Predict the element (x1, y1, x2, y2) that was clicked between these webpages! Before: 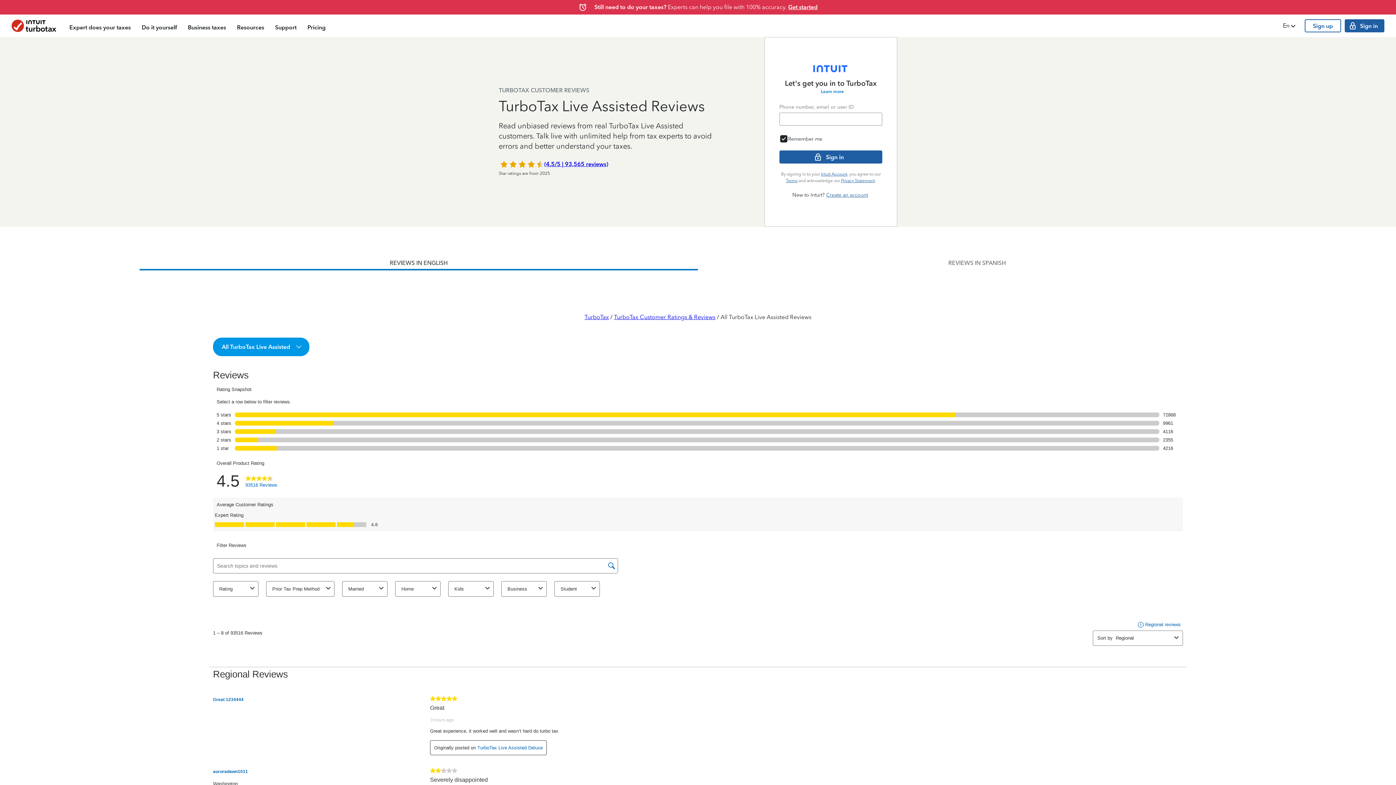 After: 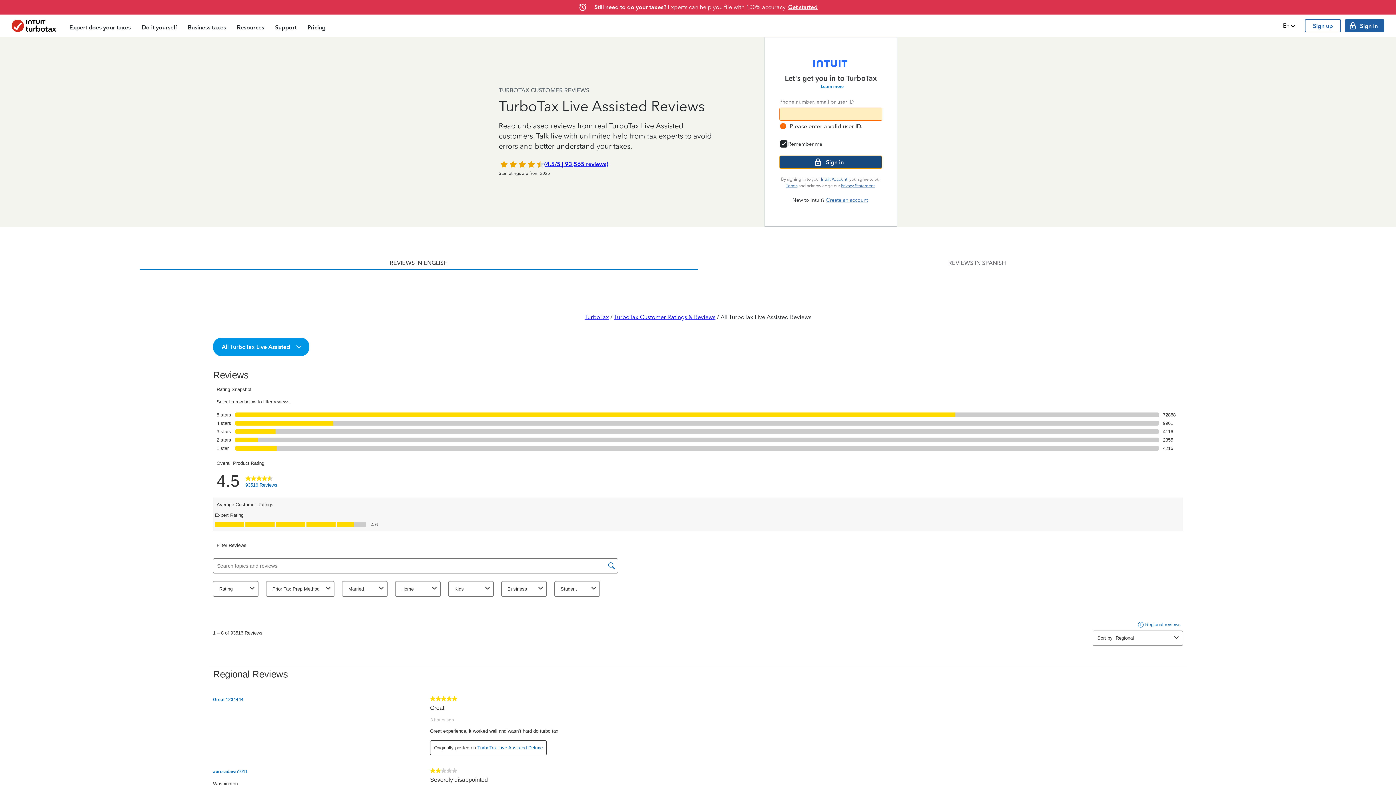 Action: bbox: (779, 150, 882, 163) label: Sign in